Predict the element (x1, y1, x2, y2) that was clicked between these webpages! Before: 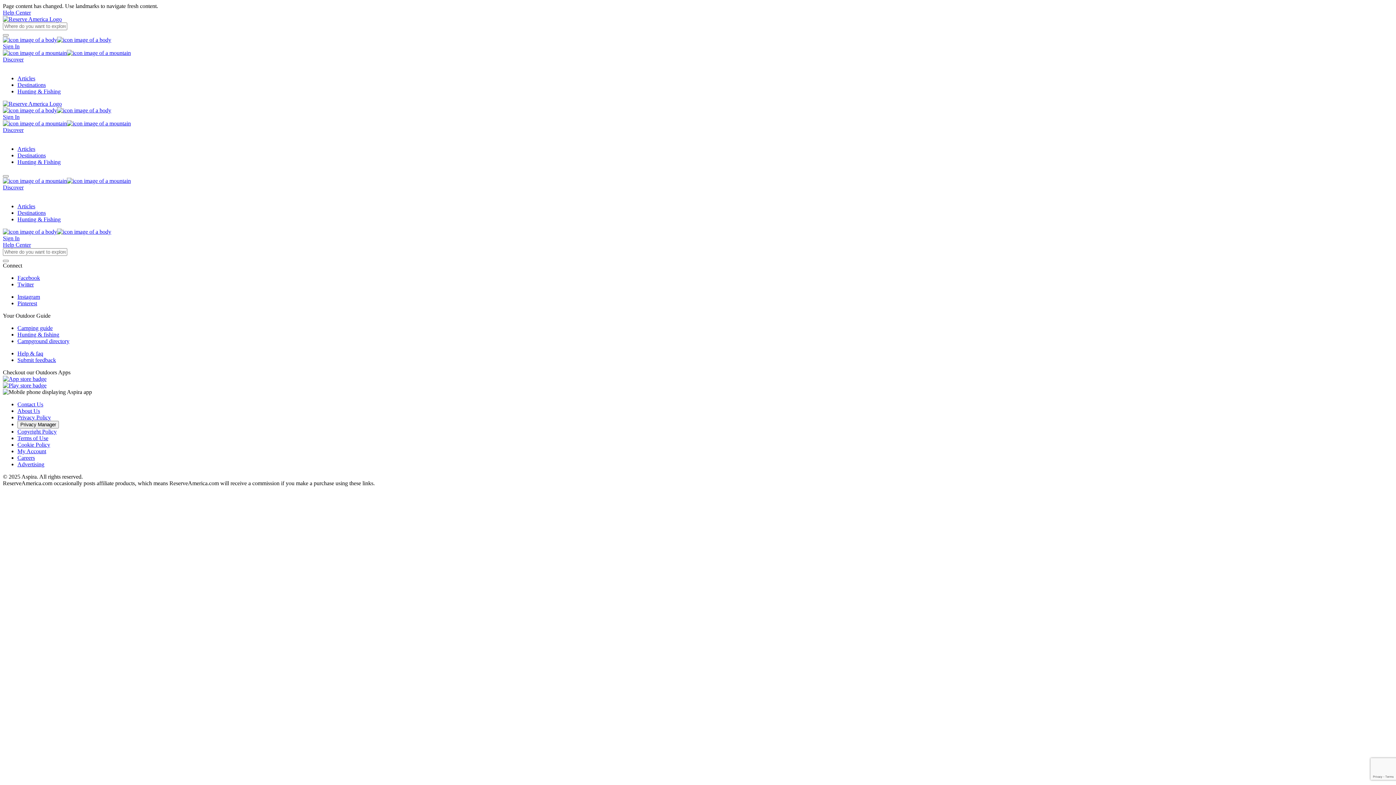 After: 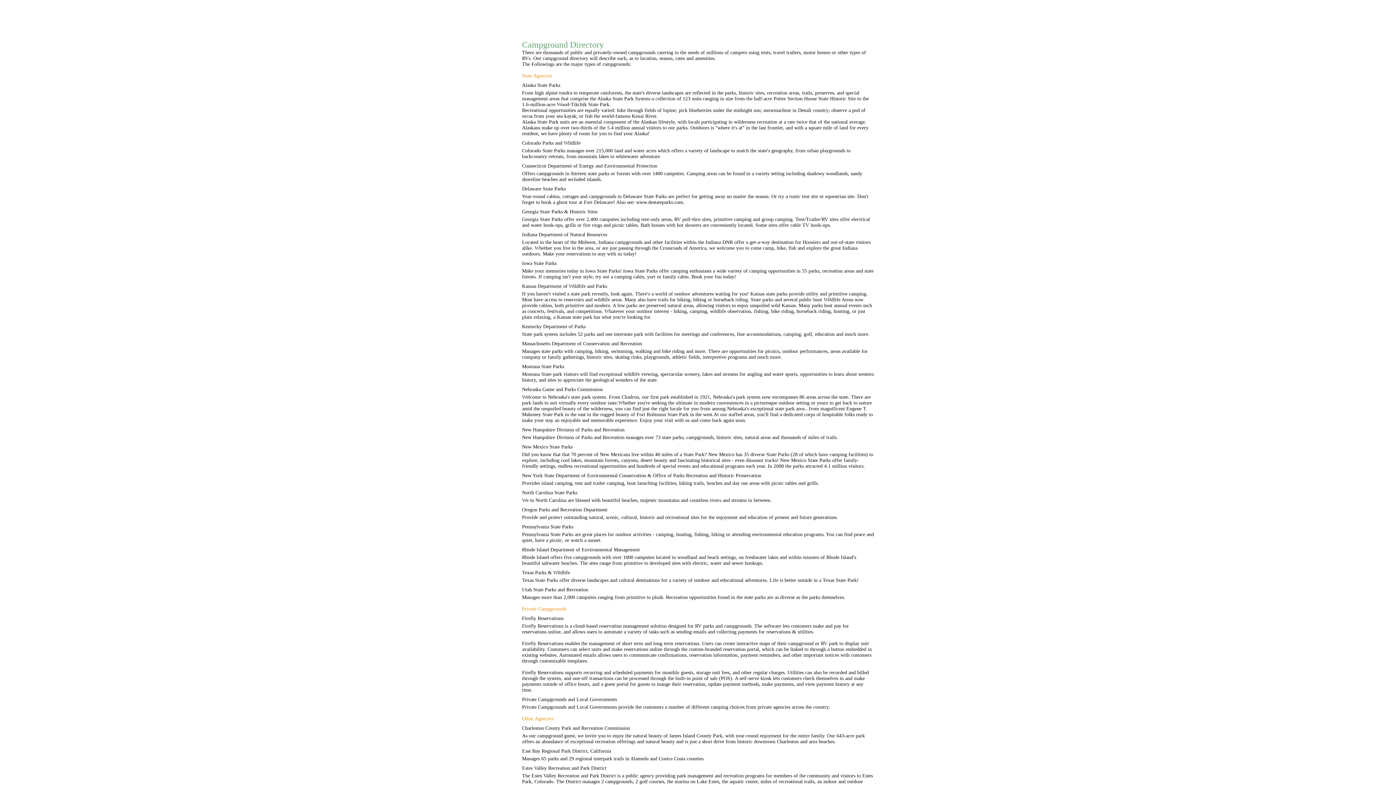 Action: label: Destinations bbox: (17, 152, 45, 158)